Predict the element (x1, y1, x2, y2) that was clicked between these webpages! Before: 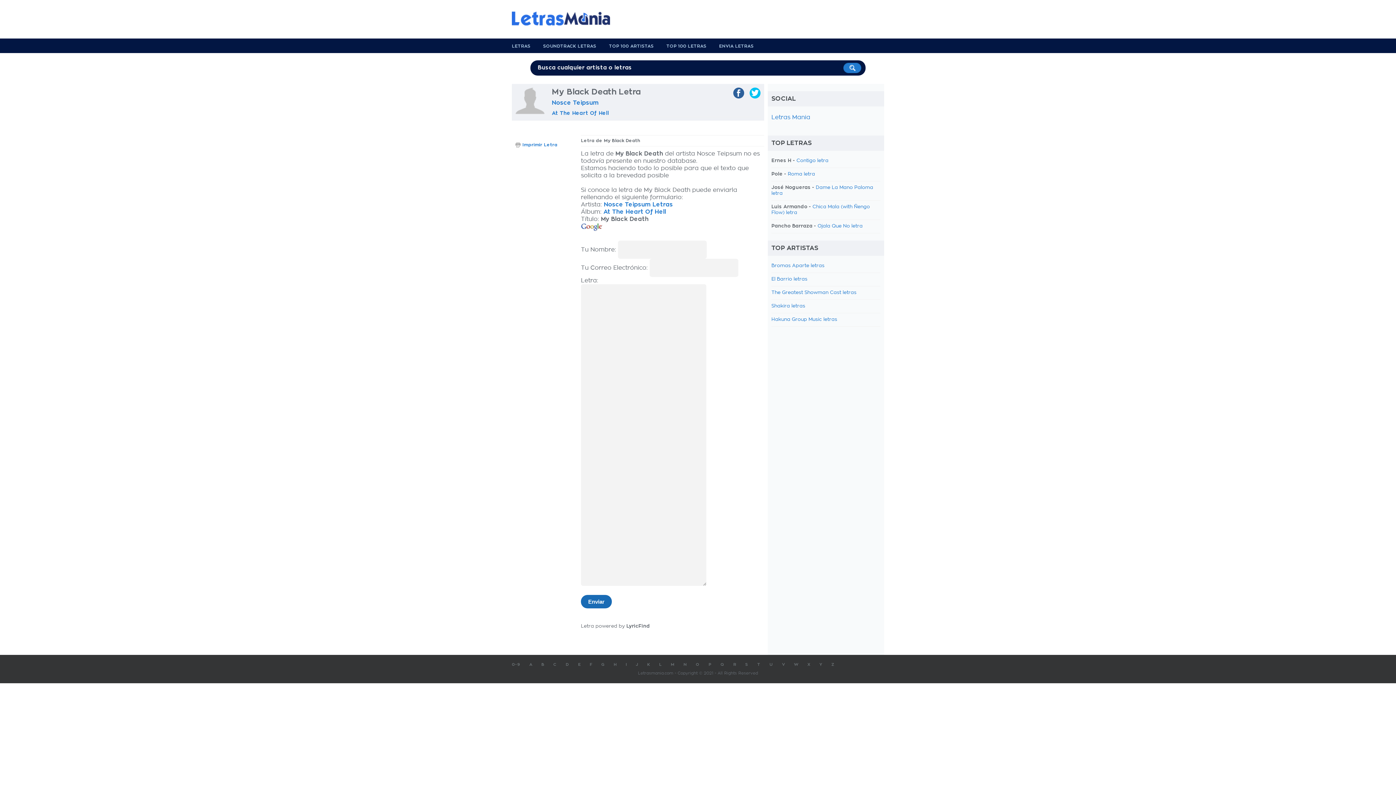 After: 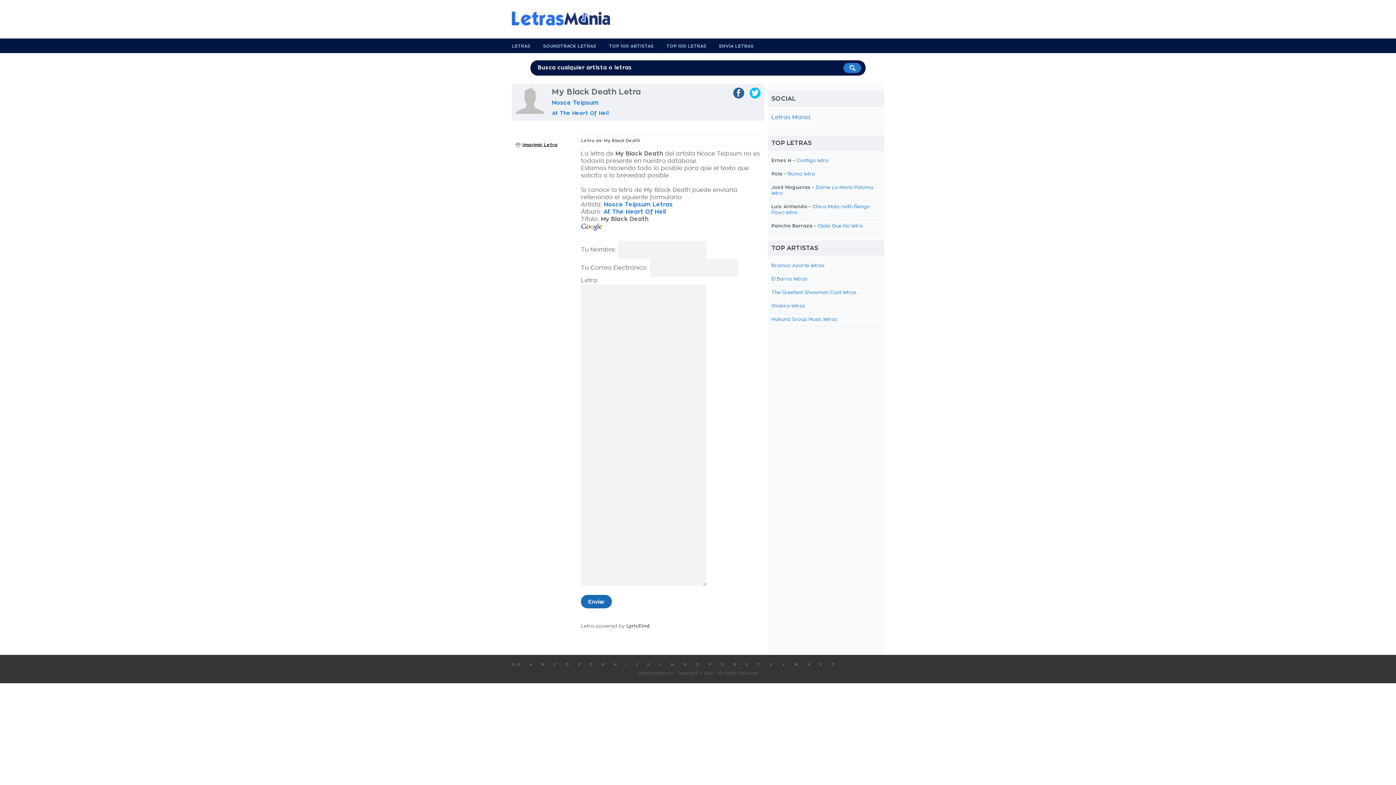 Action: bbox: (522, 142, 557, 147) label: Imprimir Letra